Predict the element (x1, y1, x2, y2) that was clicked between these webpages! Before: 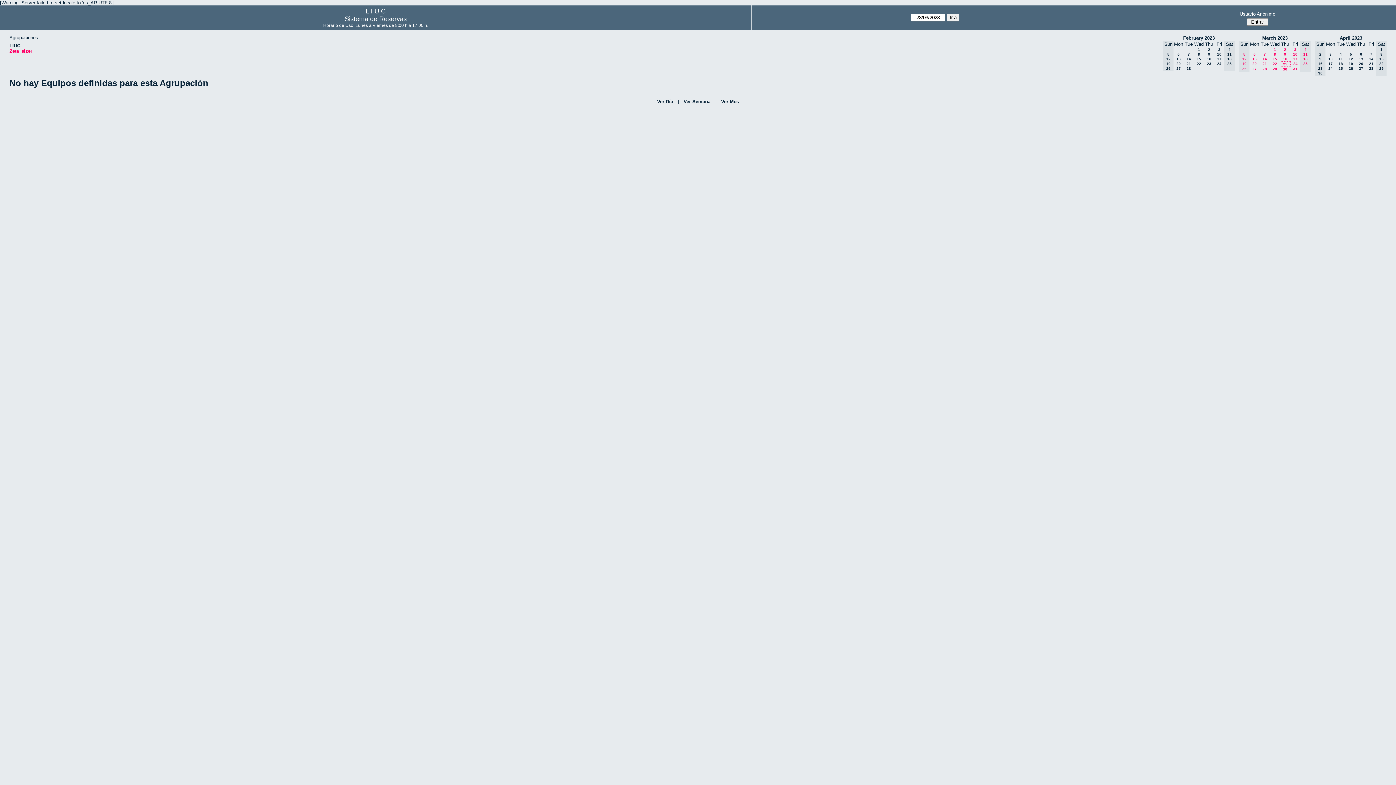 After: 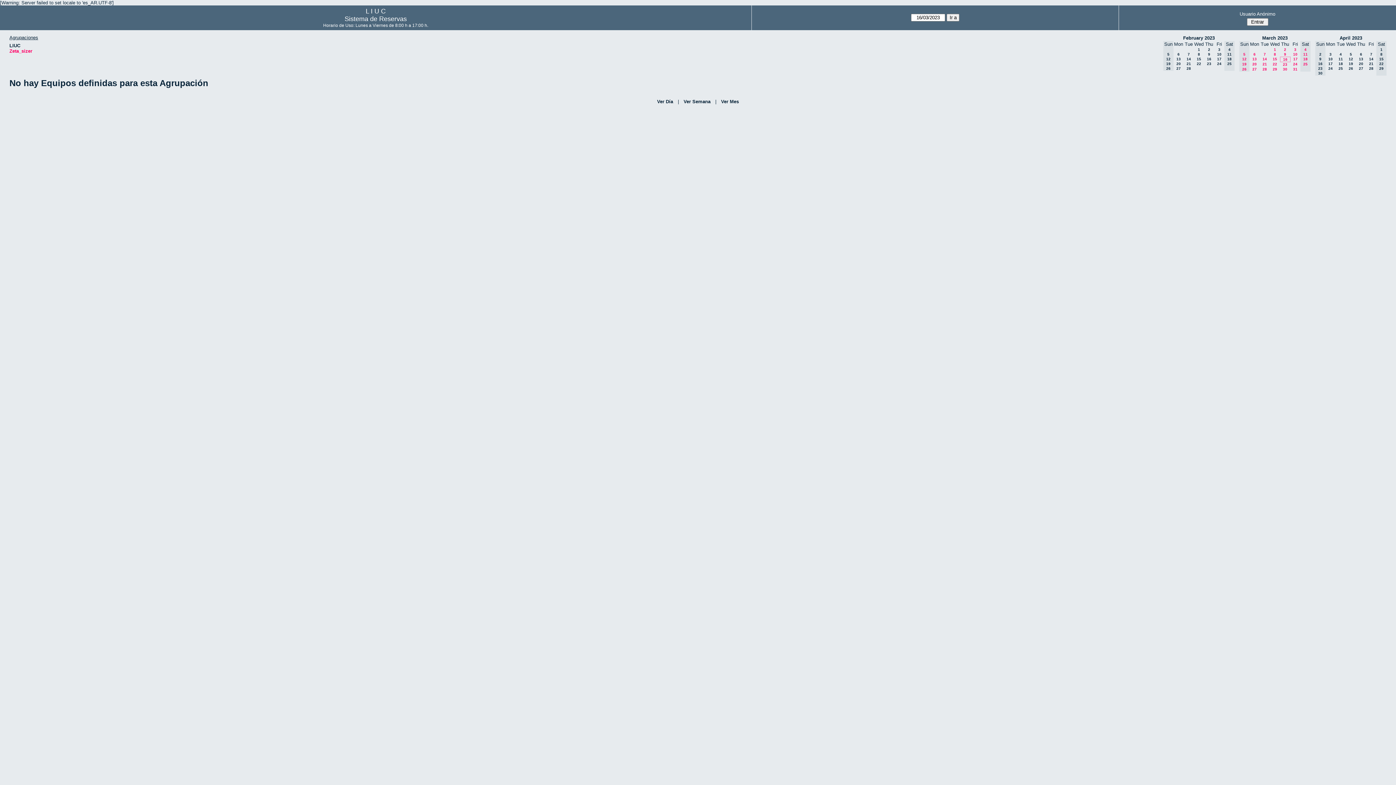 Action: bbox: (1283, 57, 1287, 61) label: 16